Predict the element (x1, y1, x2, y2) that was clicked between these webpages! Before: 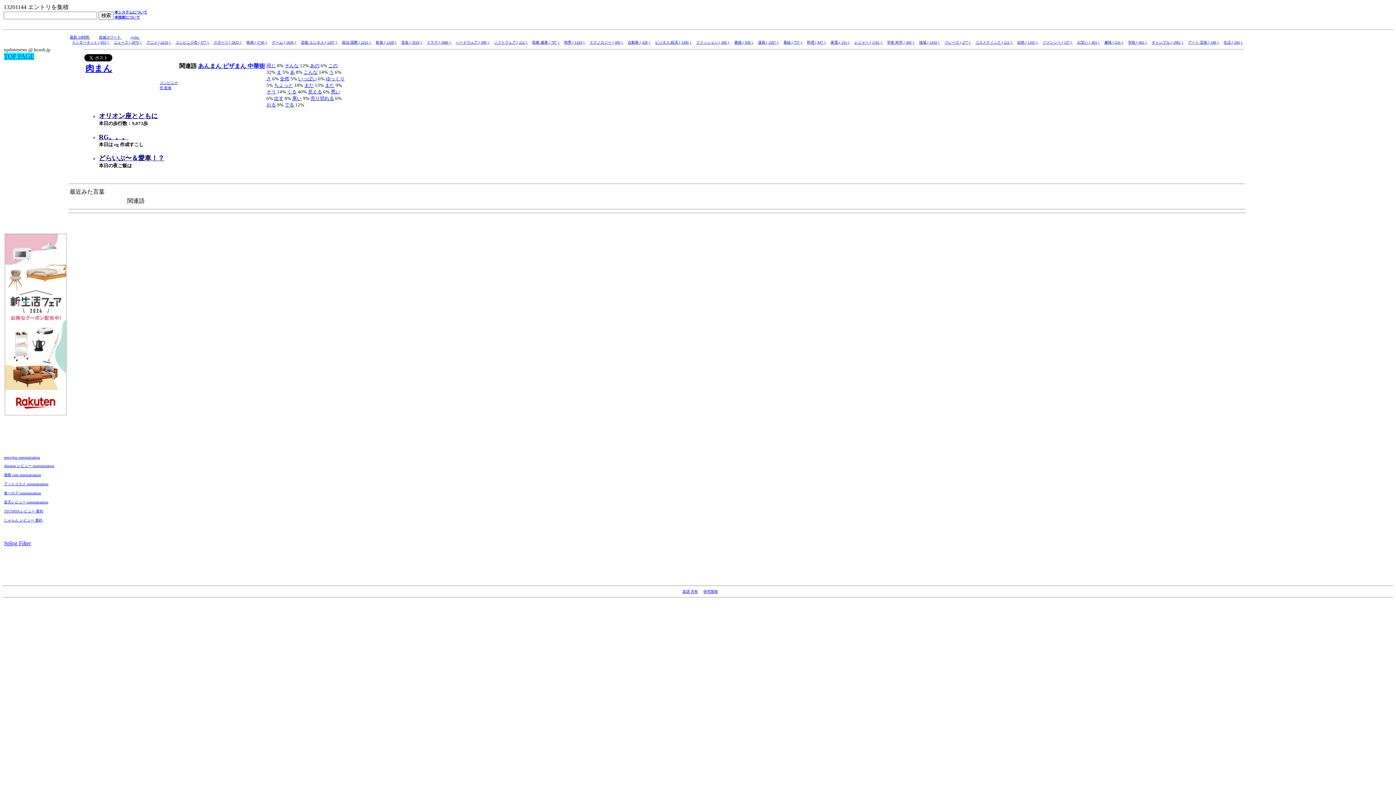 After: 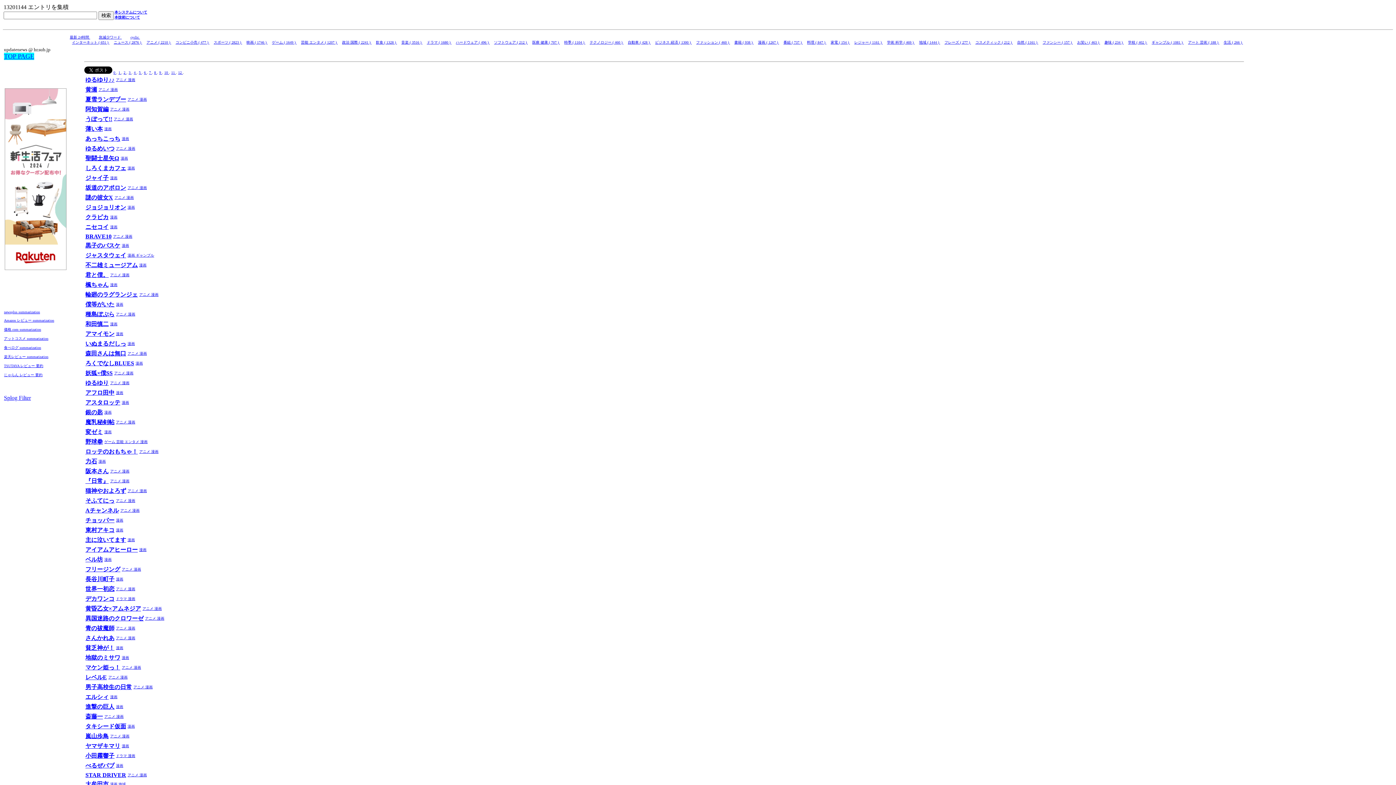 Action: bbox: (758, 40, 779, 44) label: 漫画 ( 1267 ) 